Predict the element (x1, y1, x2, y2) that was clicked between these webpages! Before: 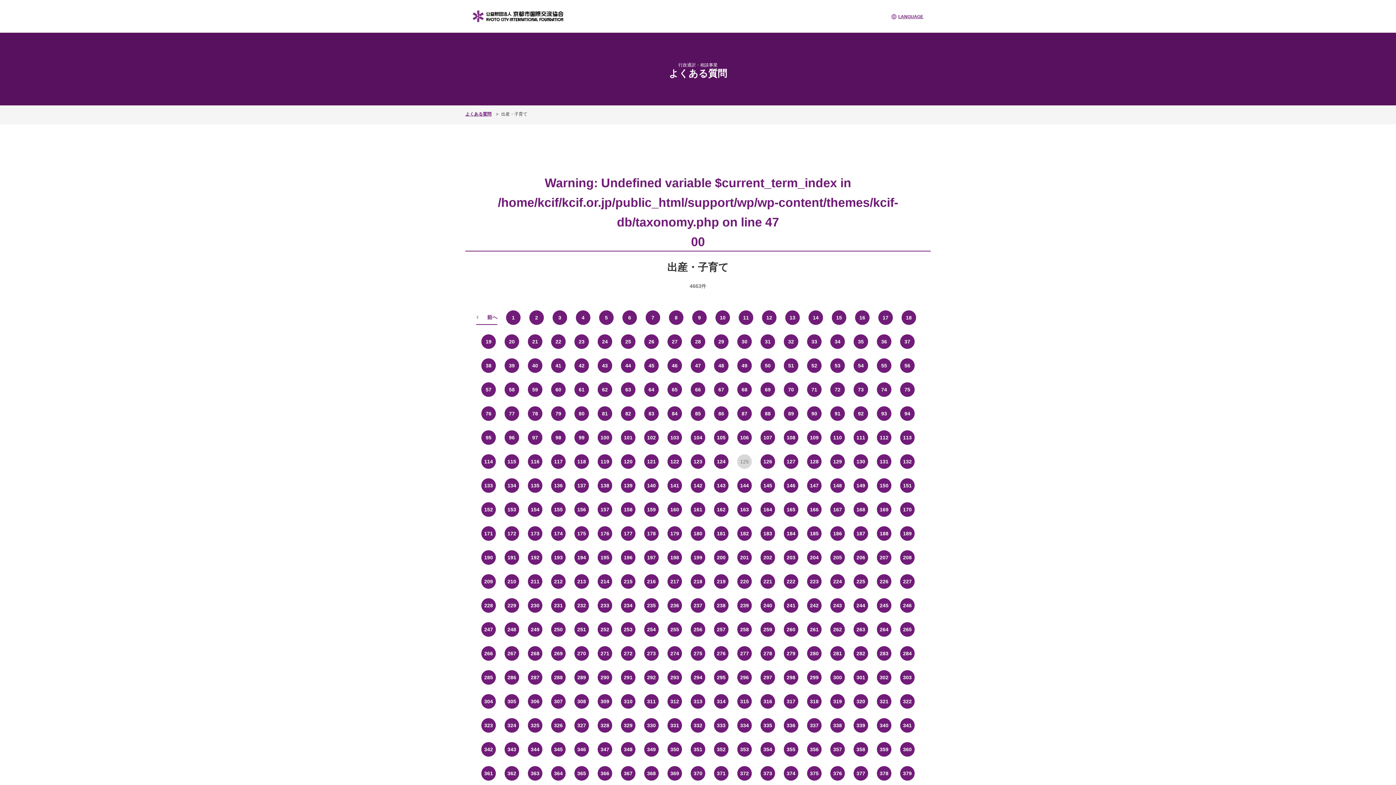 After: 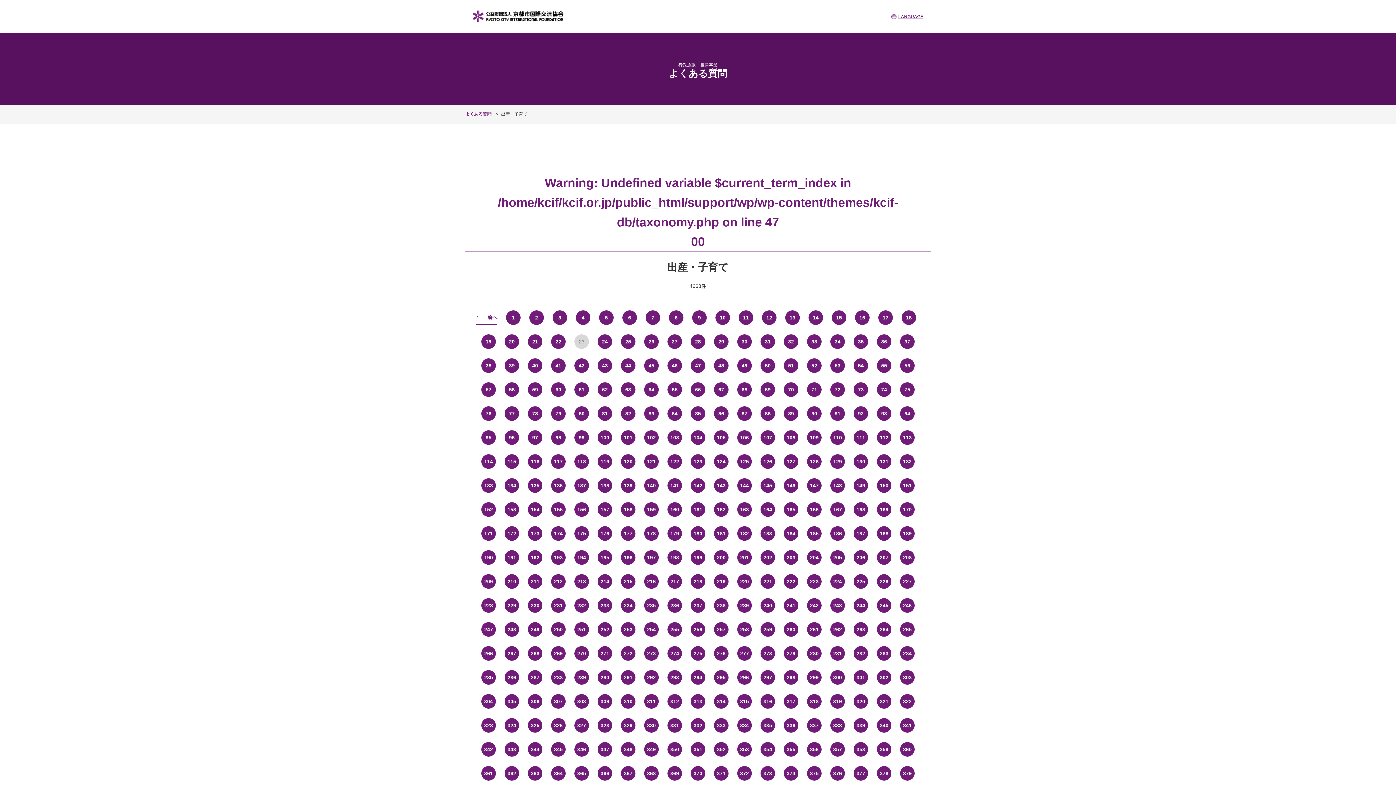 Action: label: 23 bbox: (574, 334, 589, 348)